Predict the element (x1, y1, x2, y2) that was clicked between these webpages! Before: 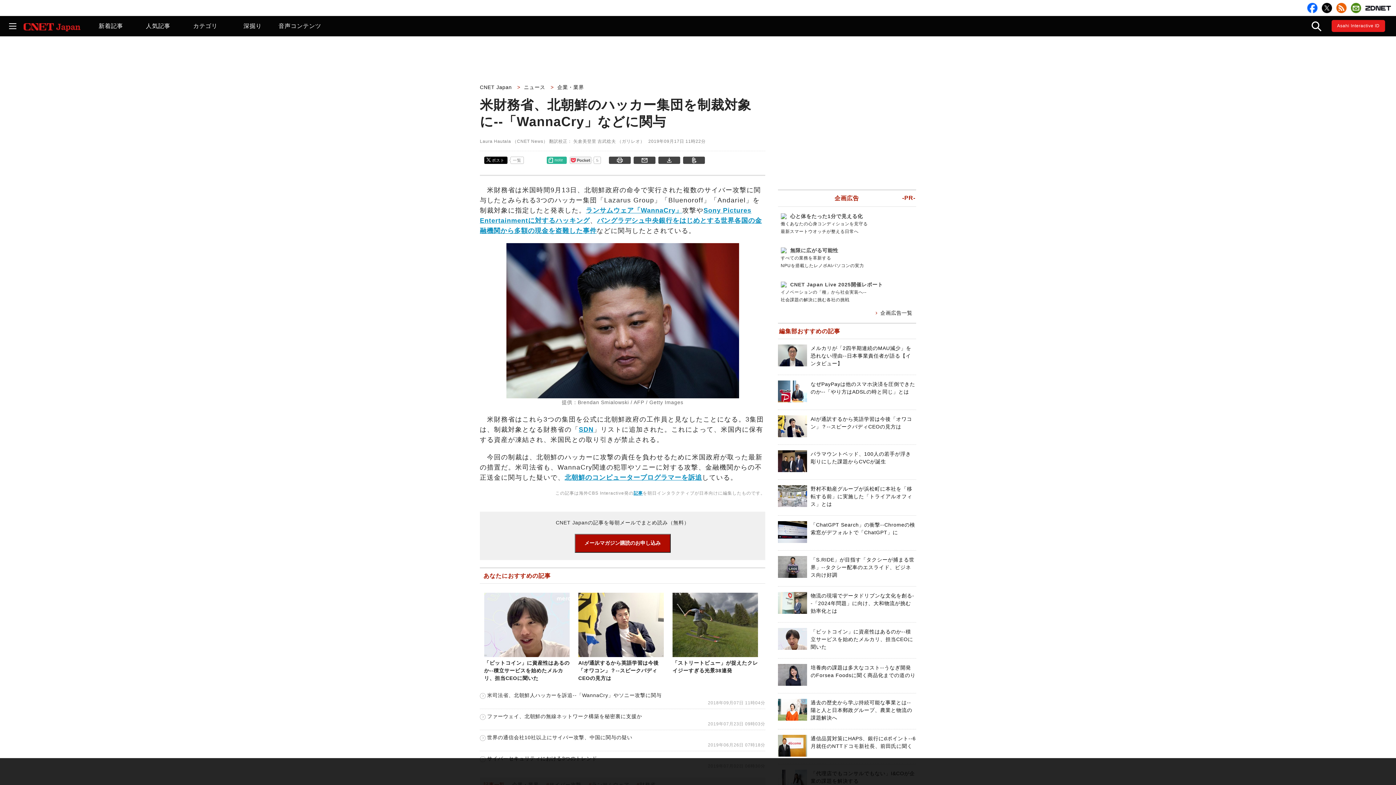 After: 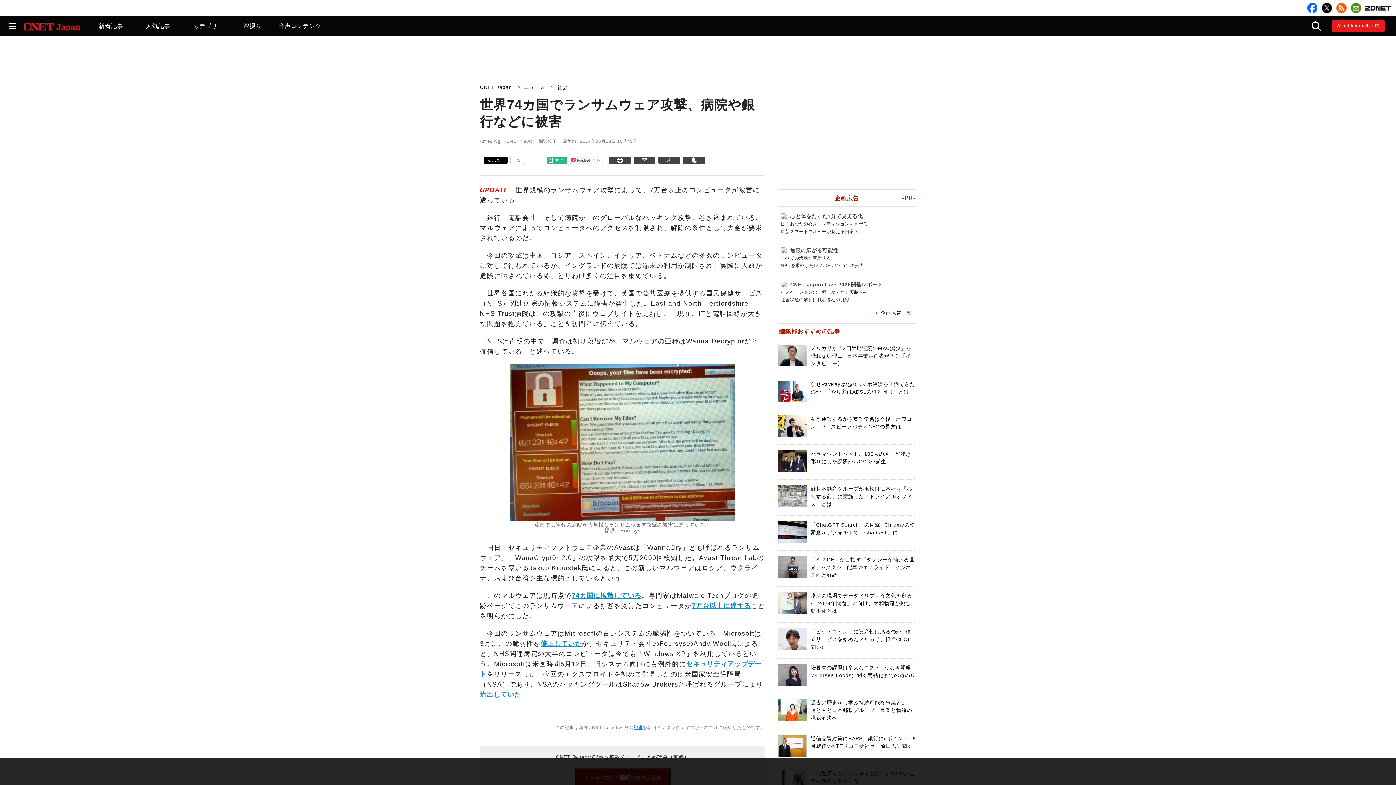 Action: bbox: (586, 206, 682, 214) label: ランサムウェア「WannaCry」